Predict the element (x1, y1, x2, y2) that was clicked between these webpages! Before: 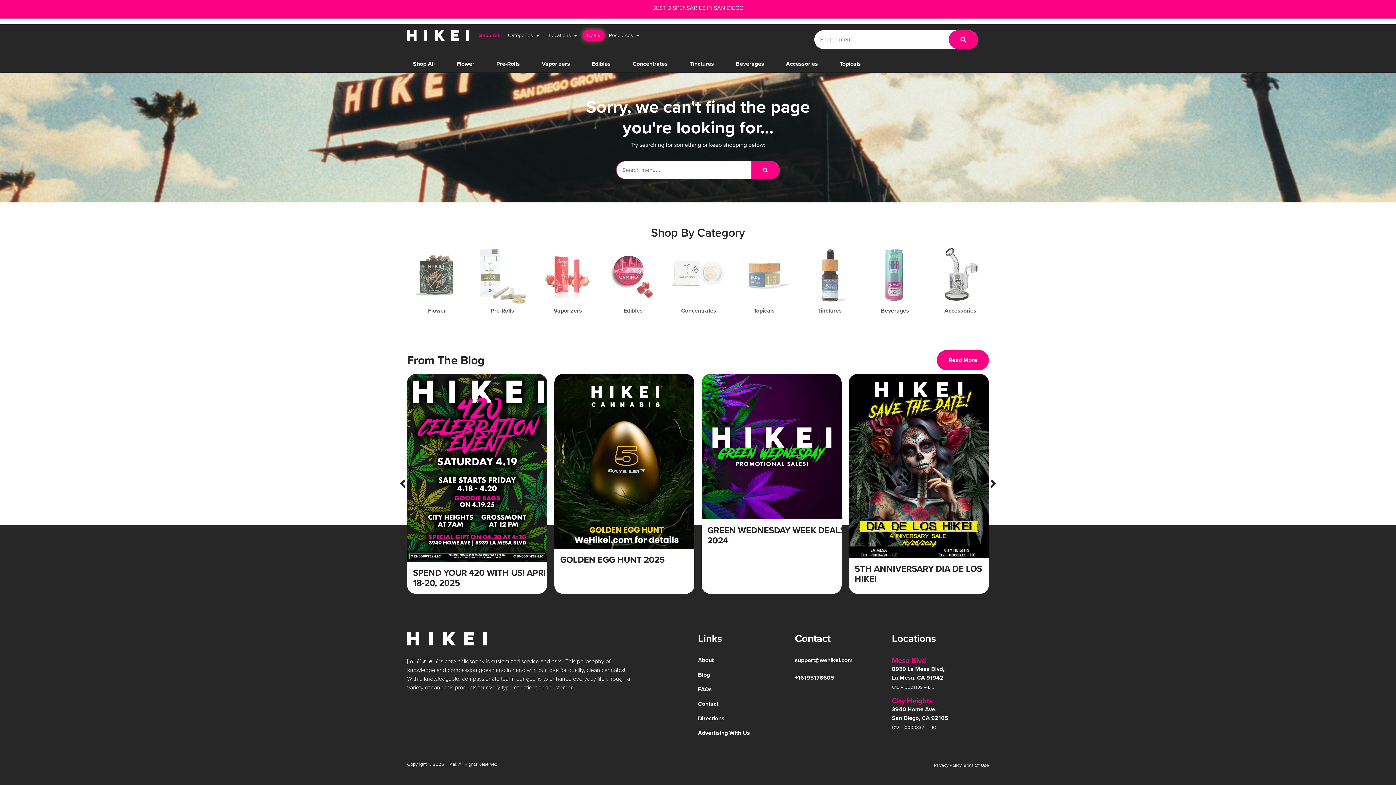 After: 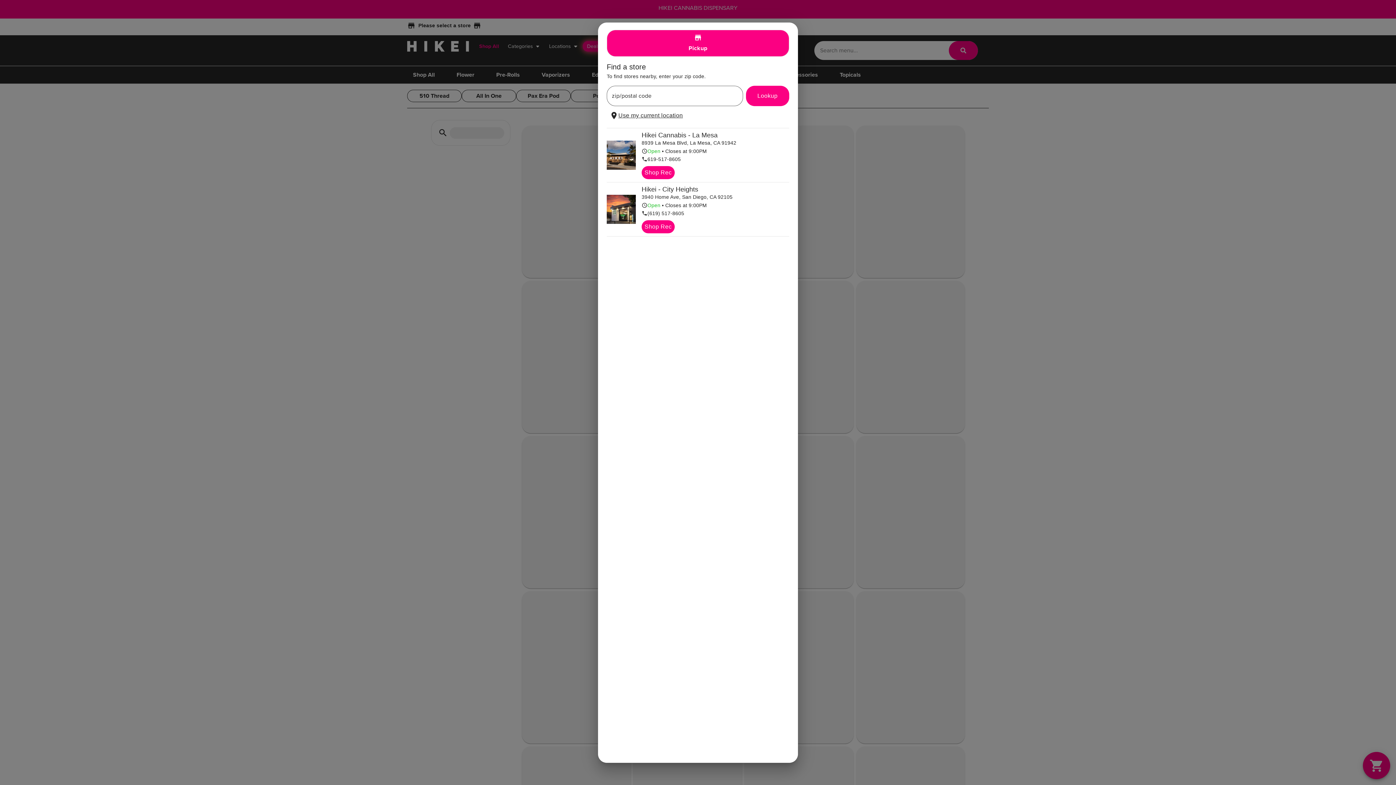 Action: bbox: (536, 58, 576, 69) label: Vaporizers